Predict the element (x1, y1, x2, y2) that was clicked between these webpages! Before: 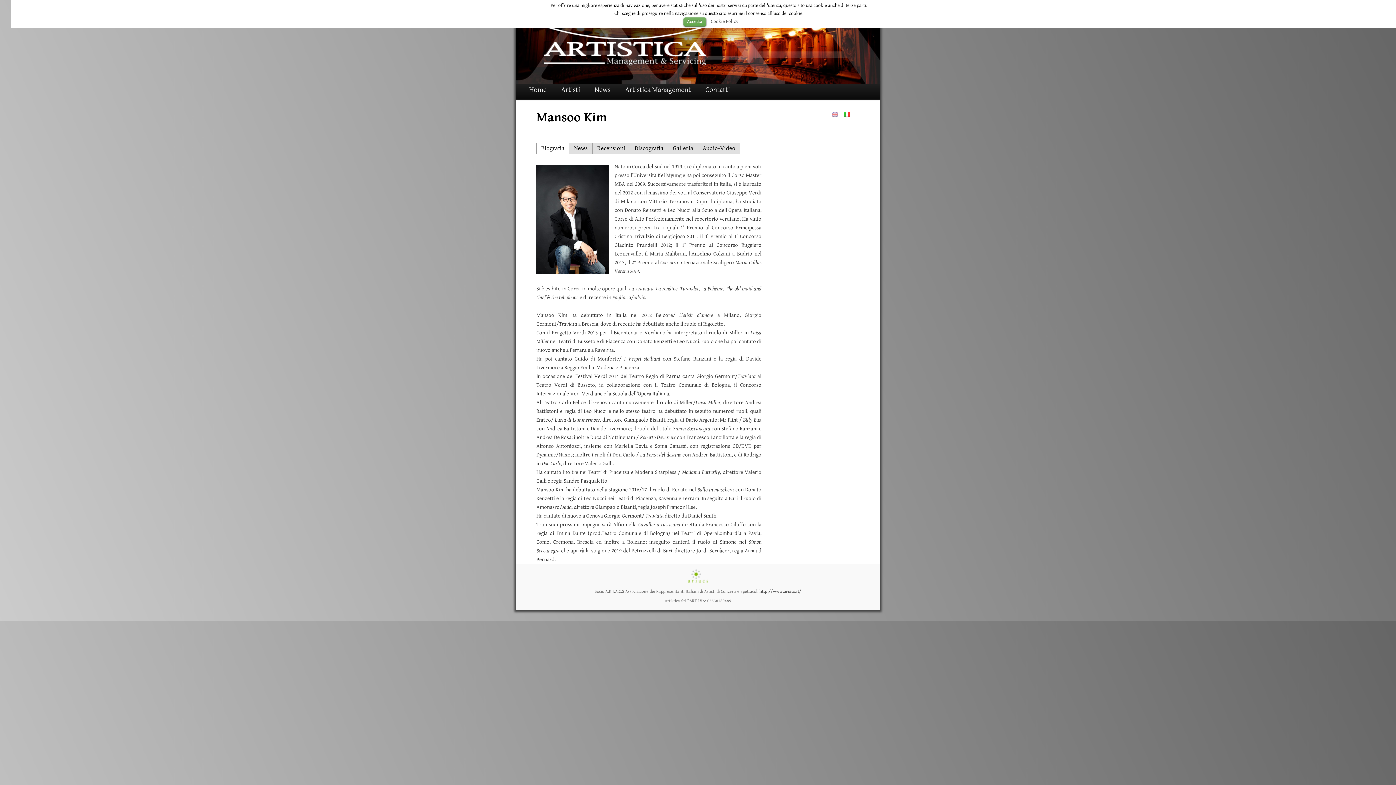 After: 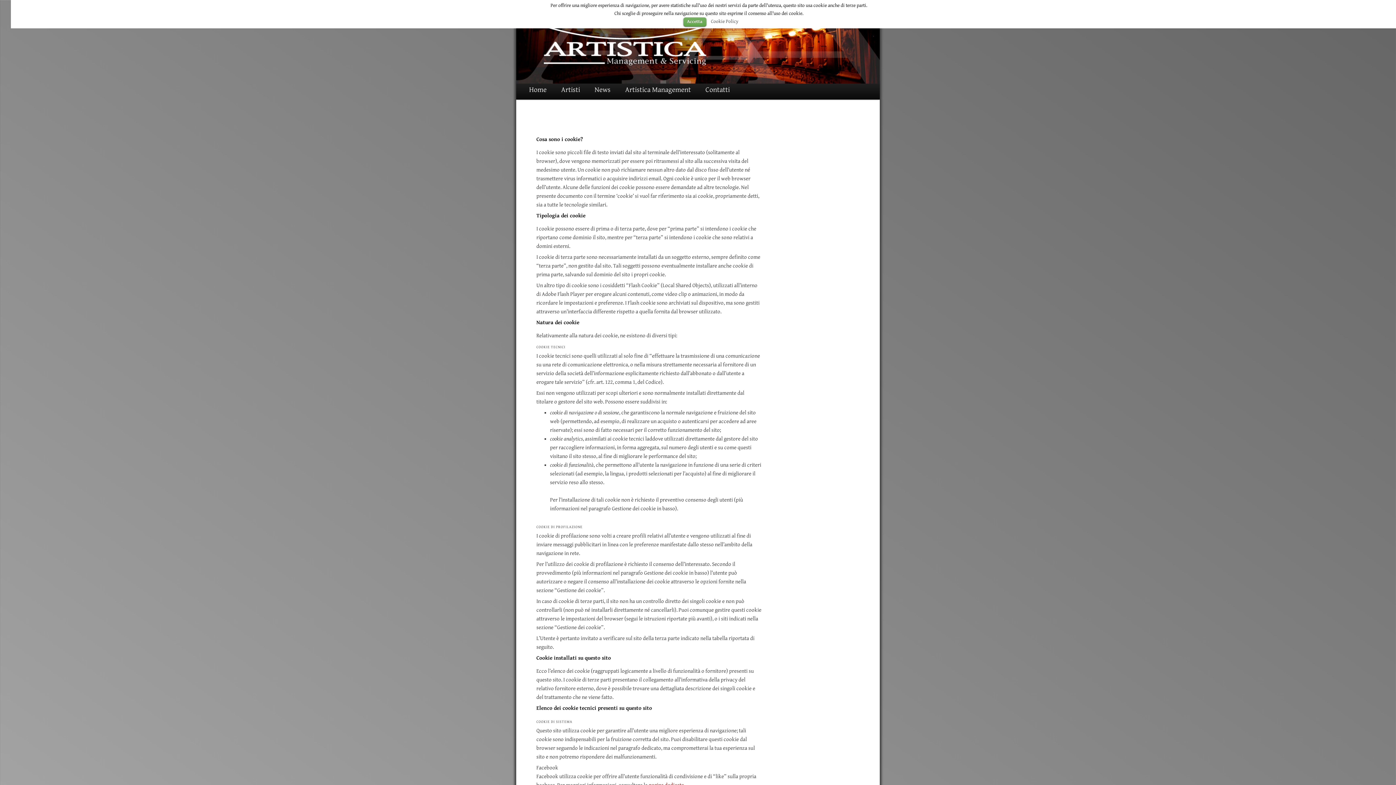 Action: bbox: (711, 18, 738, 24) label: Cookie Policy